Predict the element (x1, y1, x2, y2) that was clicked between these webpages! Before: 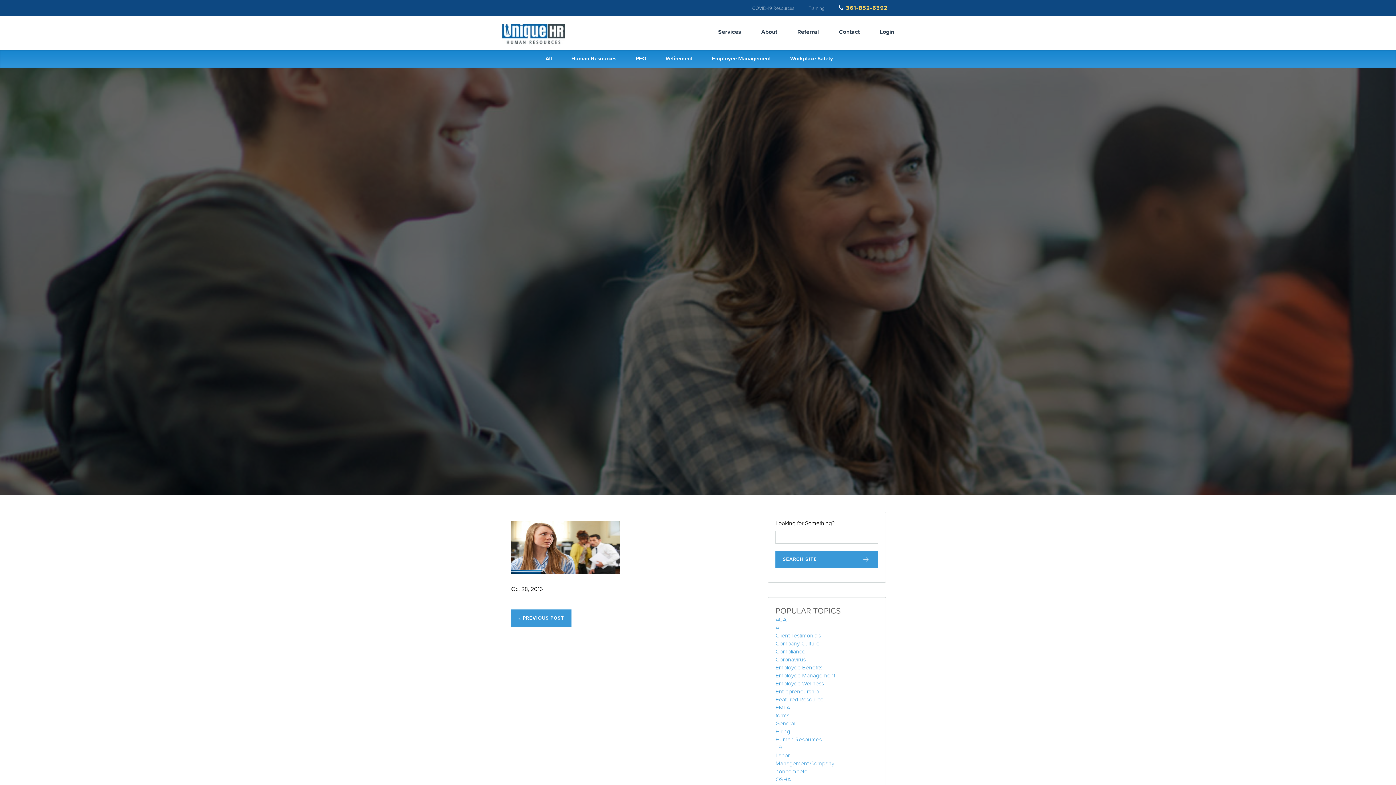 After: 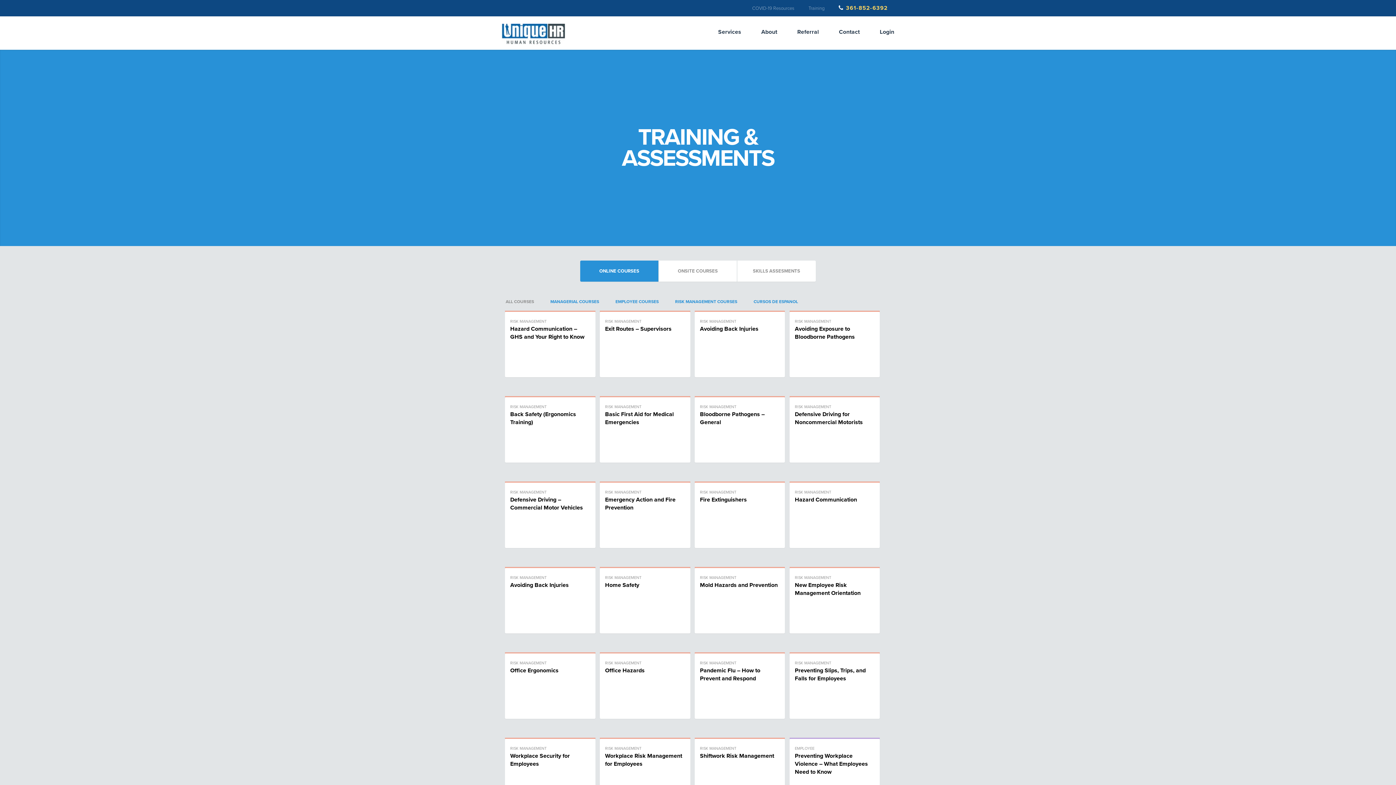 Action: bbox: (808, 5, 824, 11) label: Training